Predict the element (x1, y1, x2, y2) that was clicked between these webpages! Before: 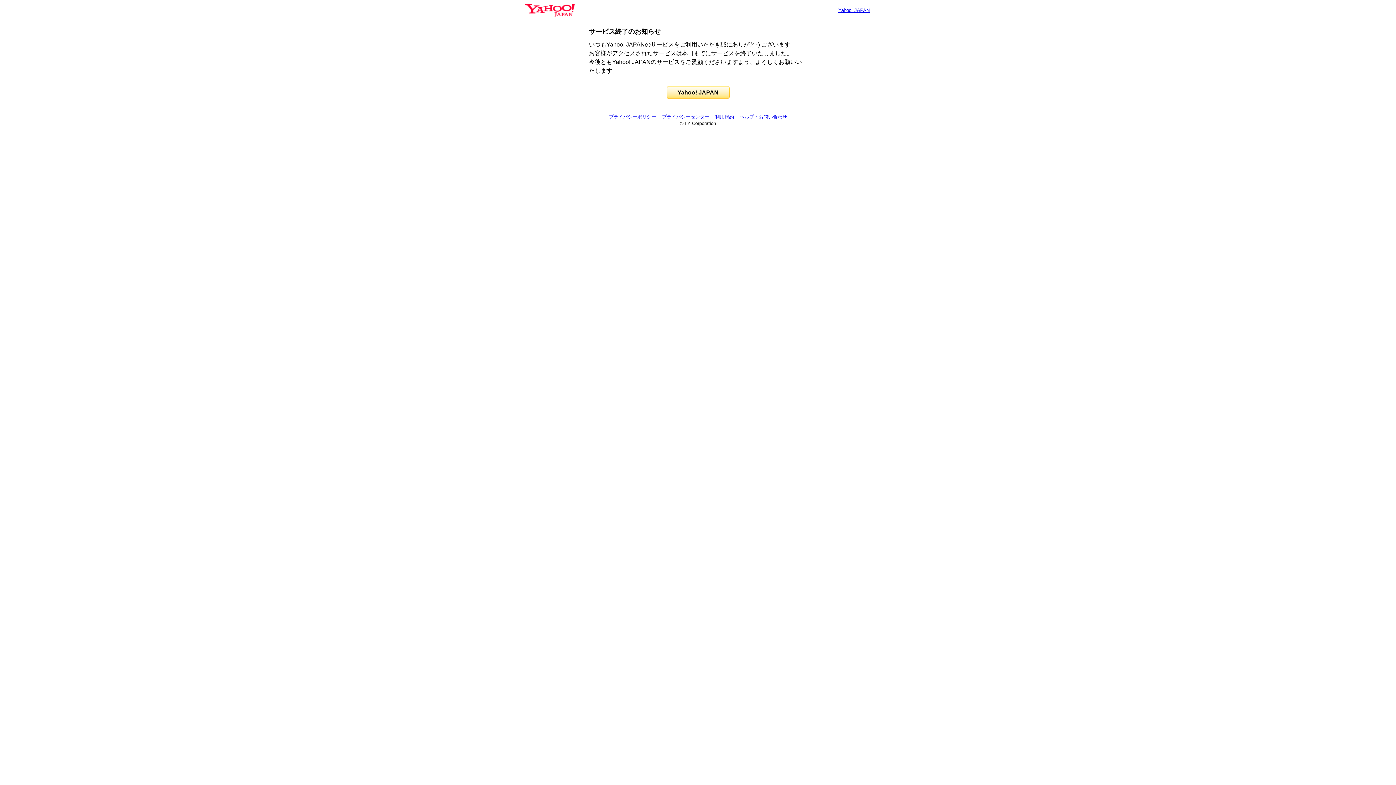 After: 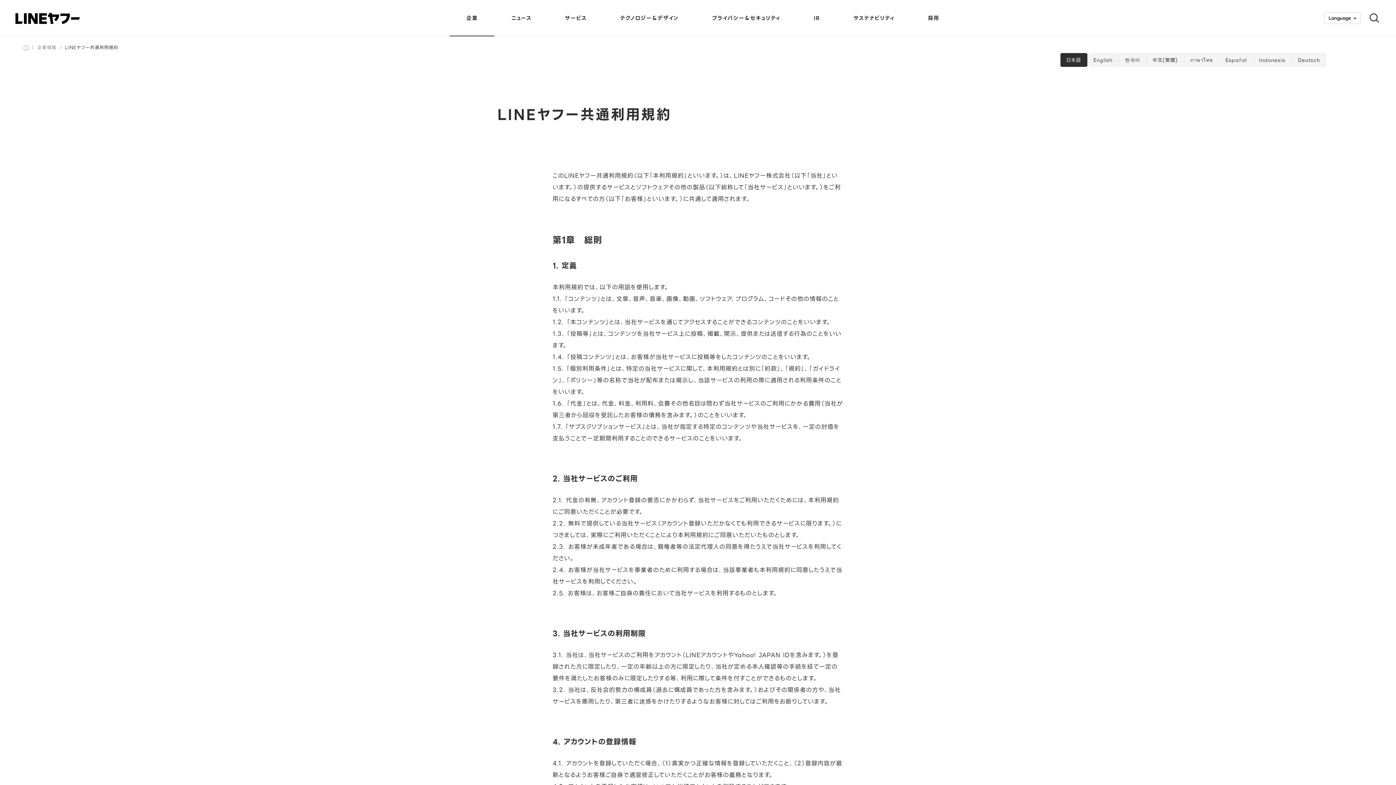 Action: bbox: (715, 114, 734, 119) label: 利用規約